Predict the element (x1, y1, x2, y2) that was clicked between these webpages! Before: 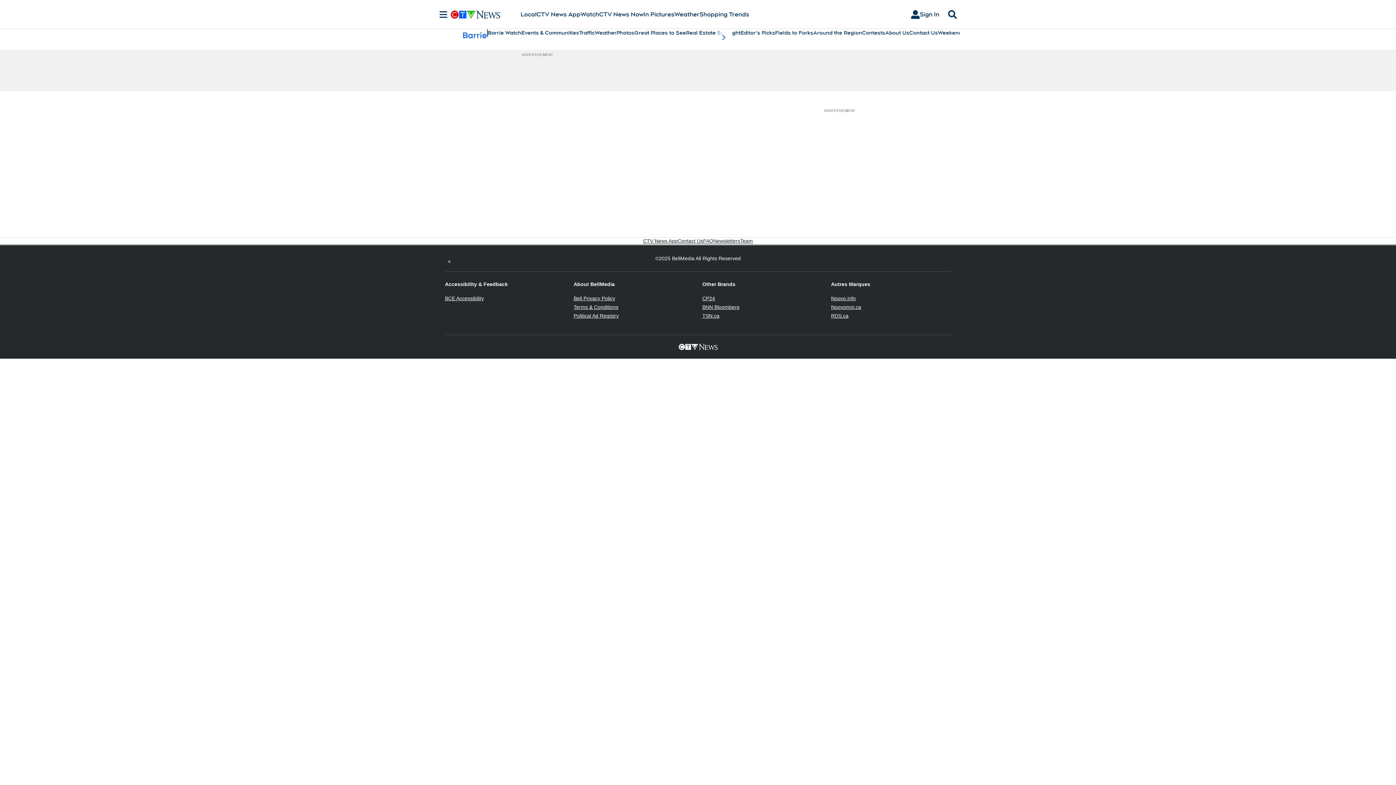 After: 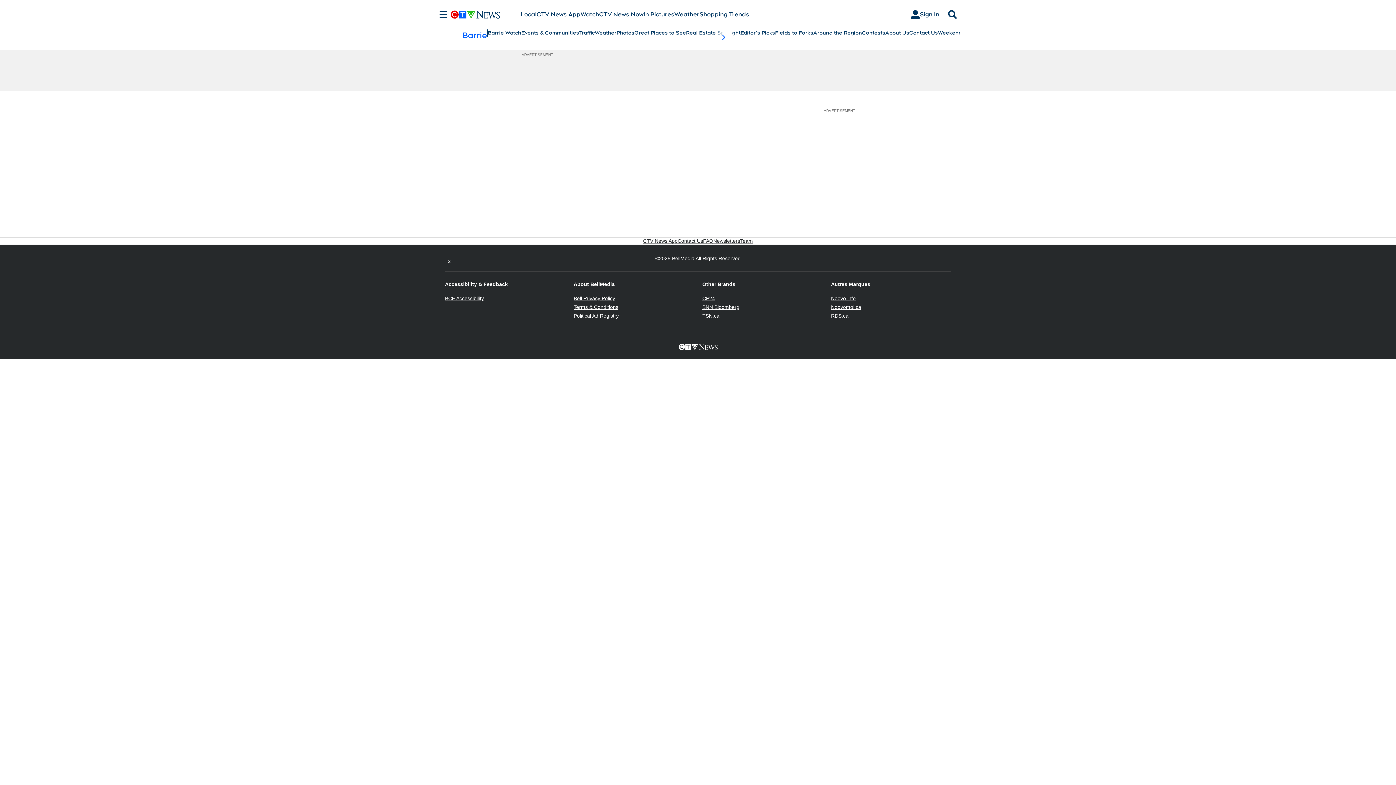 Action: label: Noovomoi.ca
Opens in new window bbox: (831, 304, 861, 310)